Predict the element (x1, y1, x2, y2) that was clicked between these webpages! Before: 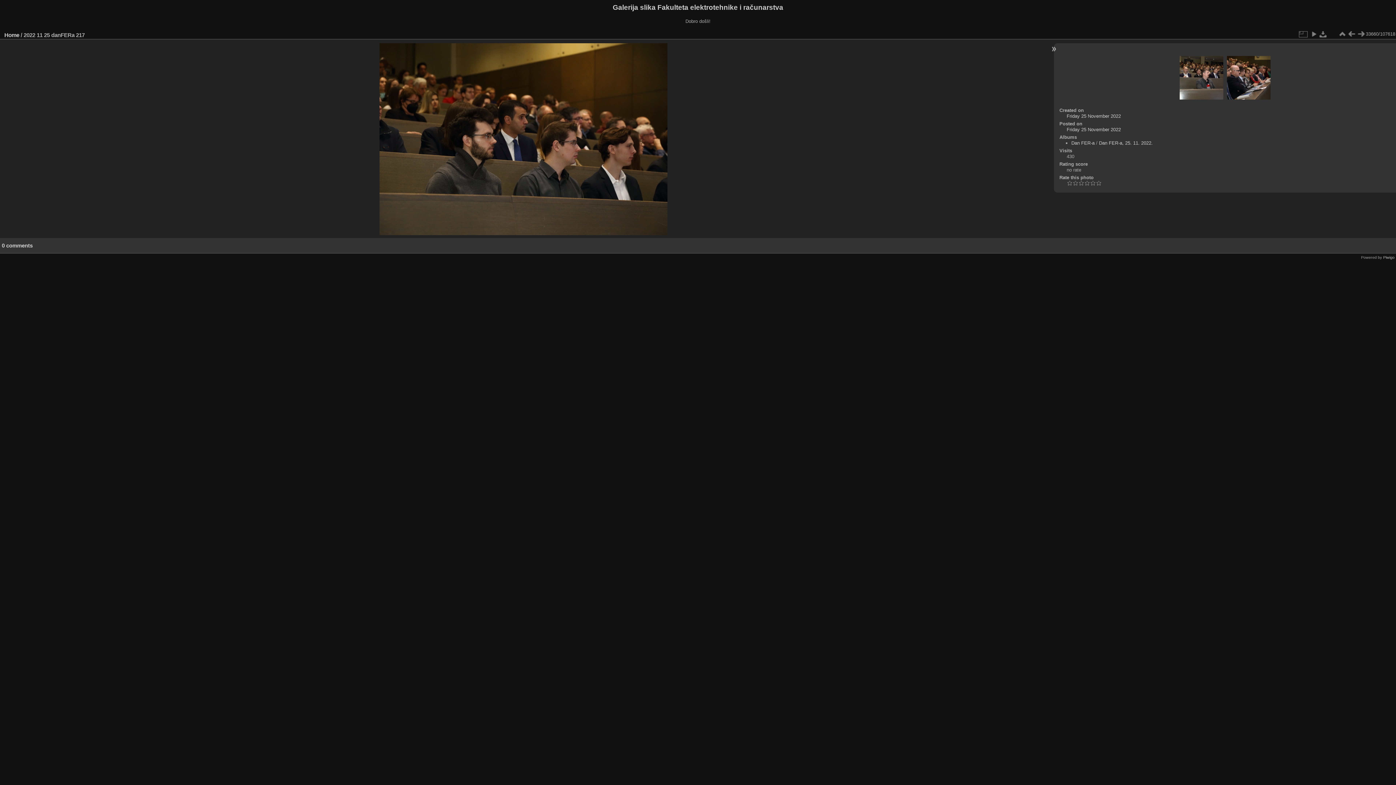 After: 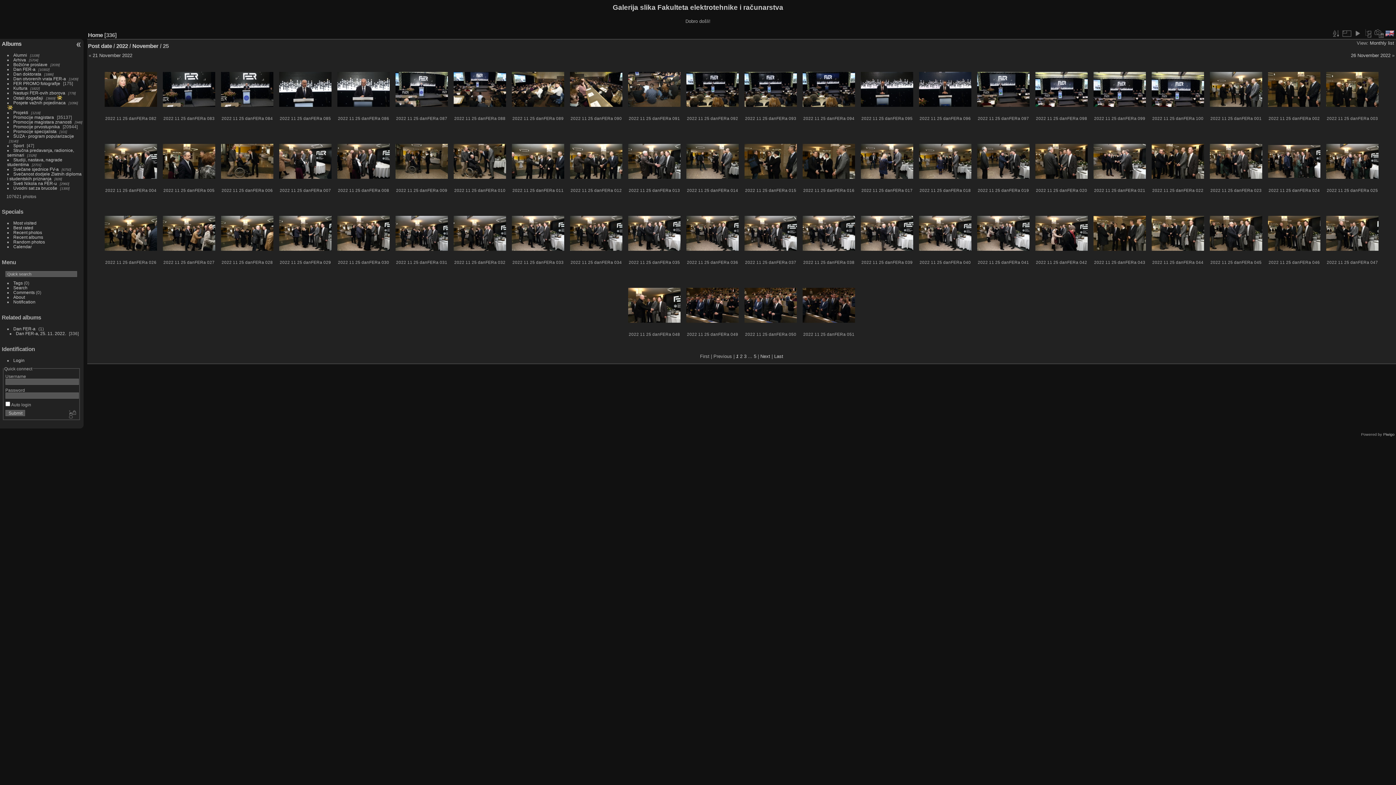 Action: label: Friday 25 November 2022 bbox: (1066, 126, 1121, 132)